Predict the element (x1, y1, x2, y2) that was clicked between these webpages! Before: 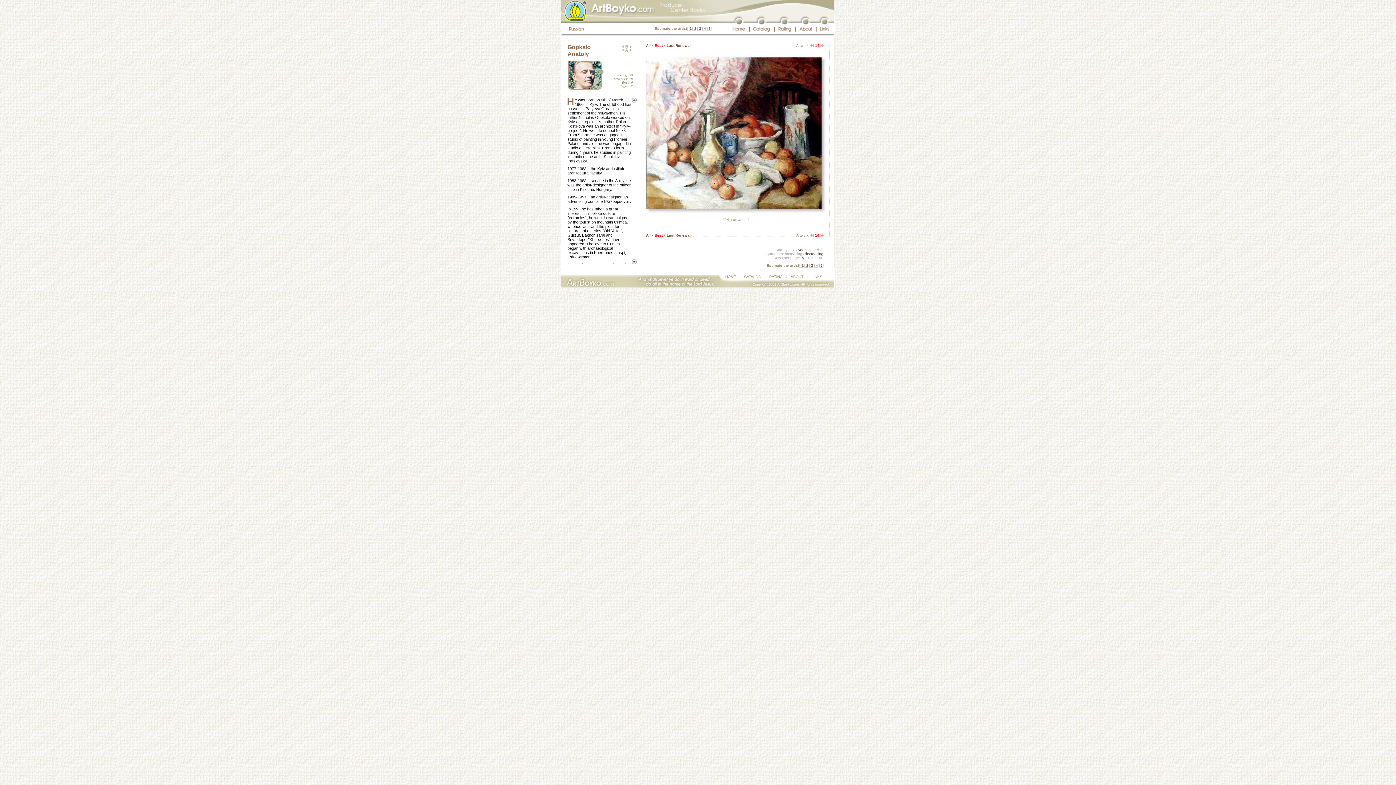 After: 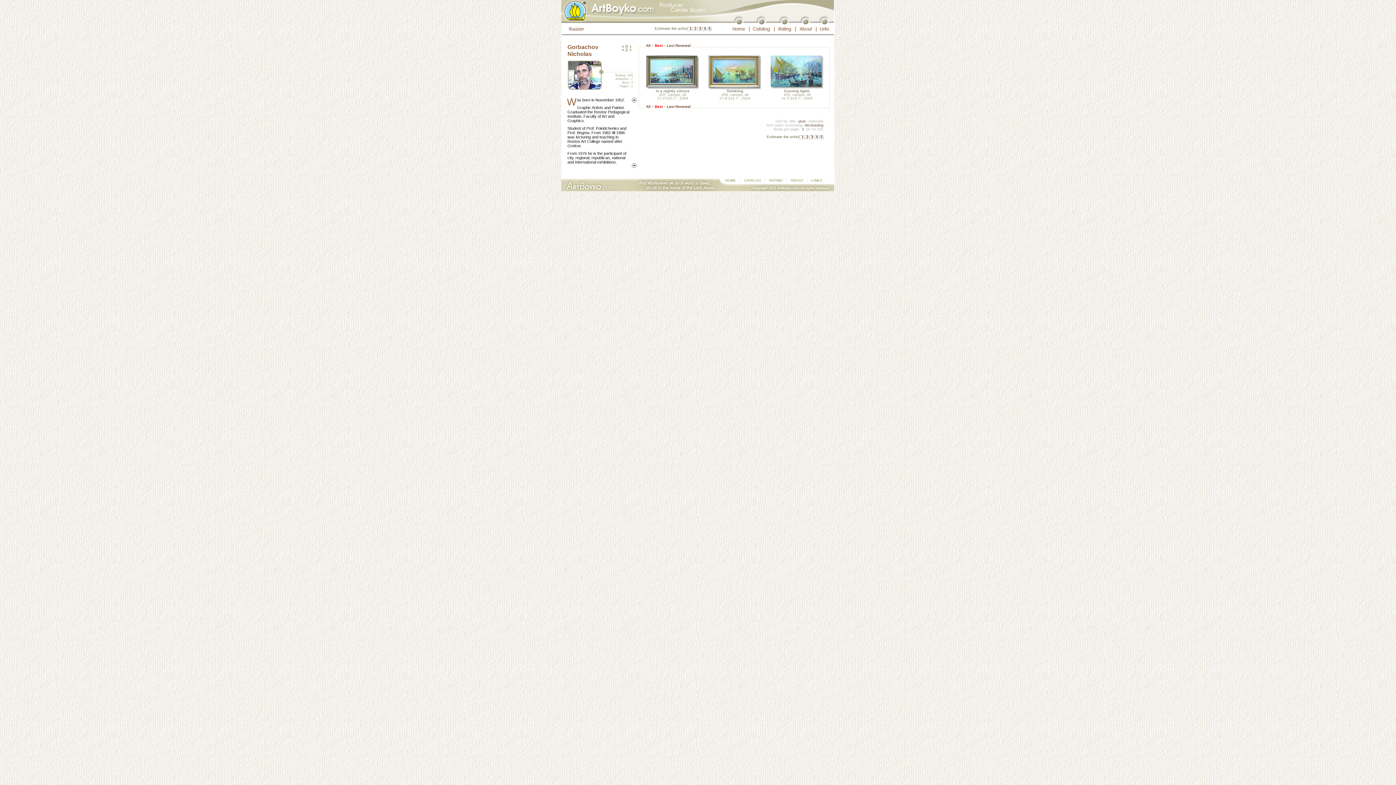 Action: bbox: (629, 47, 632, 52)